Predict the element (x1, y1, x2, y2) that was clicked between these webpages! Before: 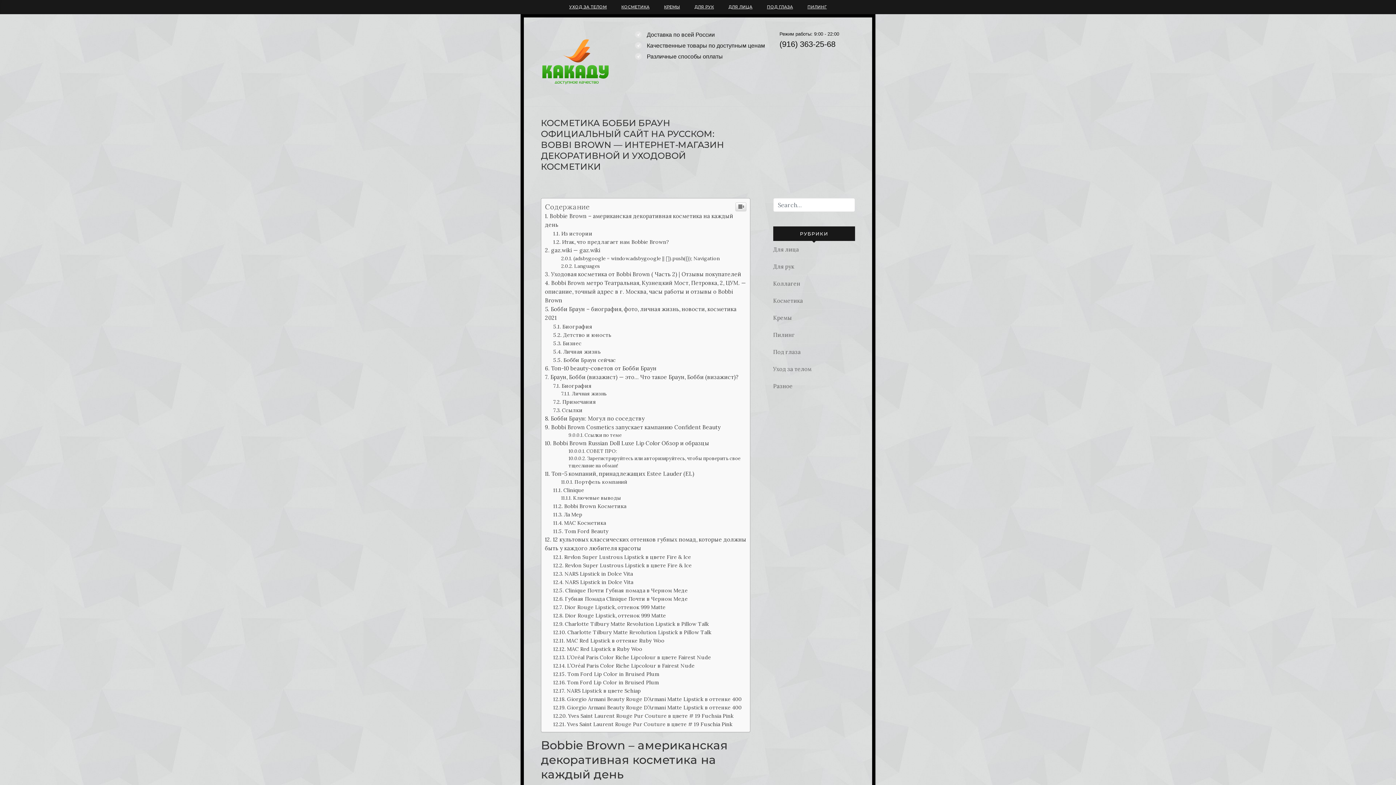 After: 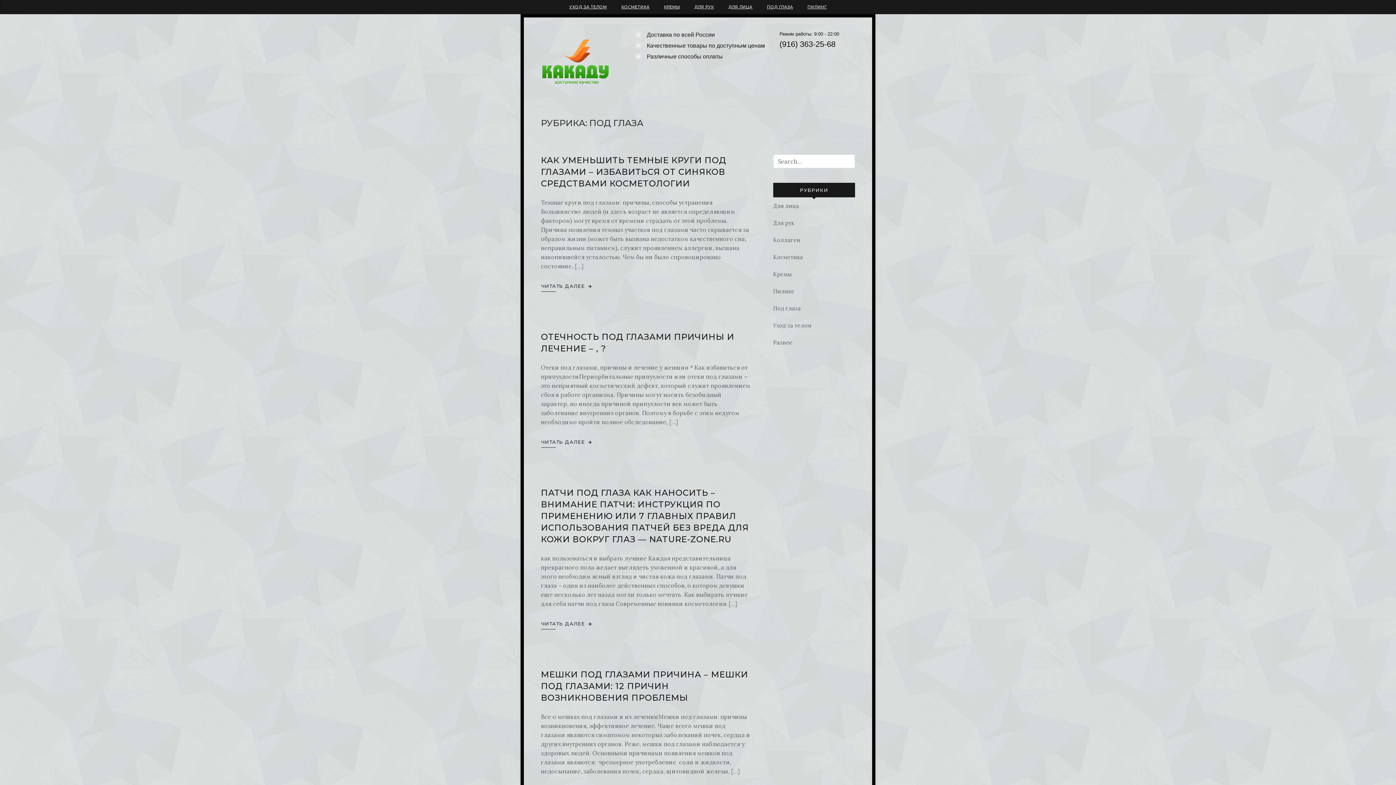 Action: label: Под глаза bbox: (773, 601, 800, 608)